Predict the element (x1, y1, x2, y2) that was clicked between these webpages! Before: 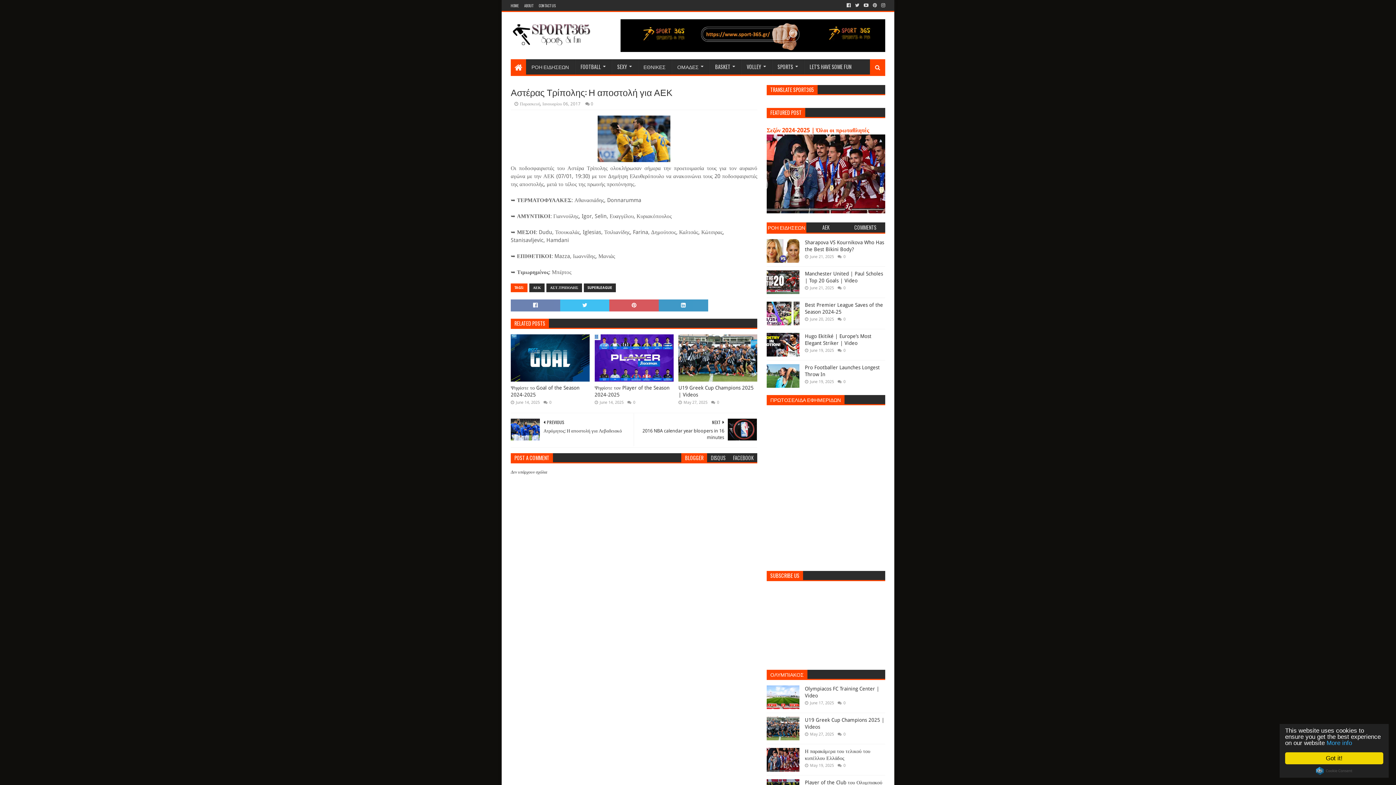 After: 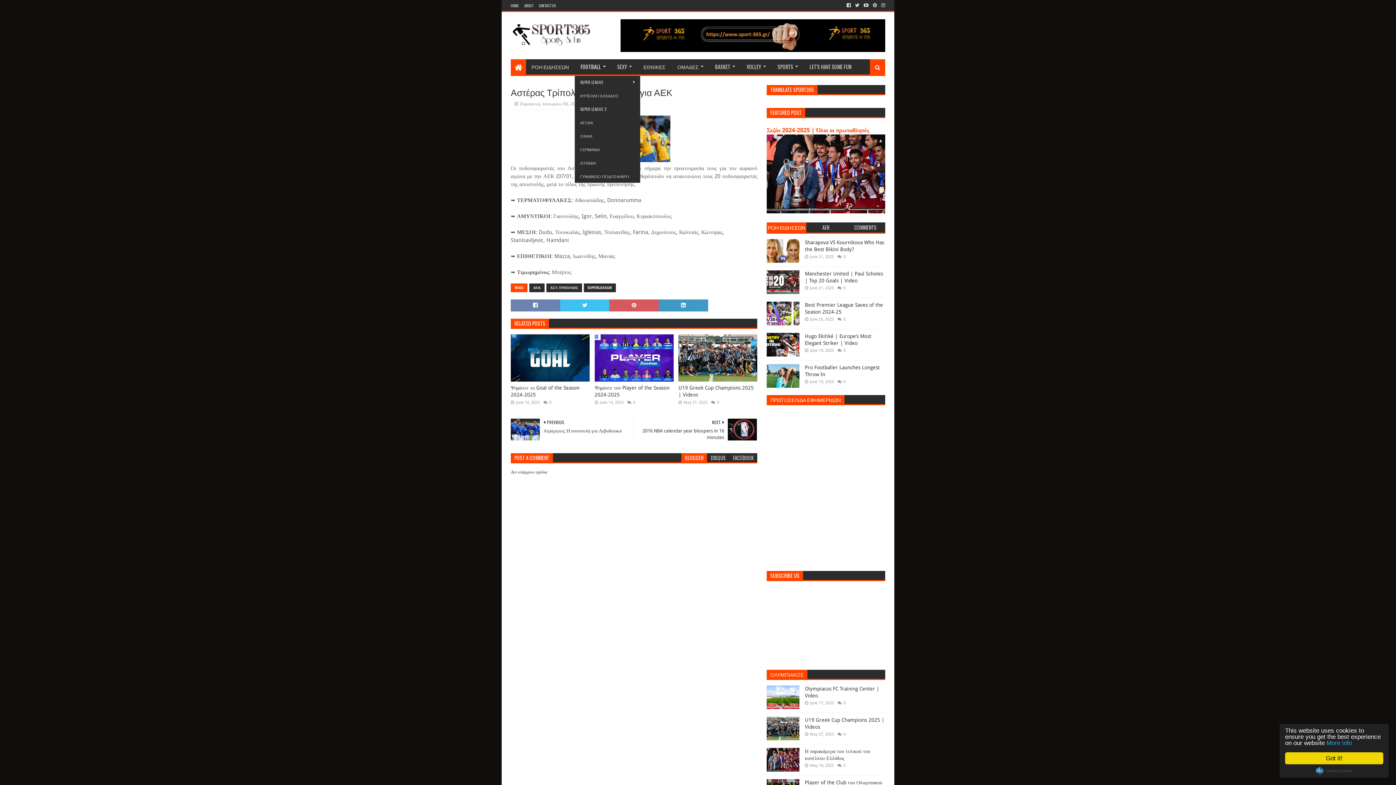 Action: bbox: (574, 59, 611, 74) label: FOOTBALL